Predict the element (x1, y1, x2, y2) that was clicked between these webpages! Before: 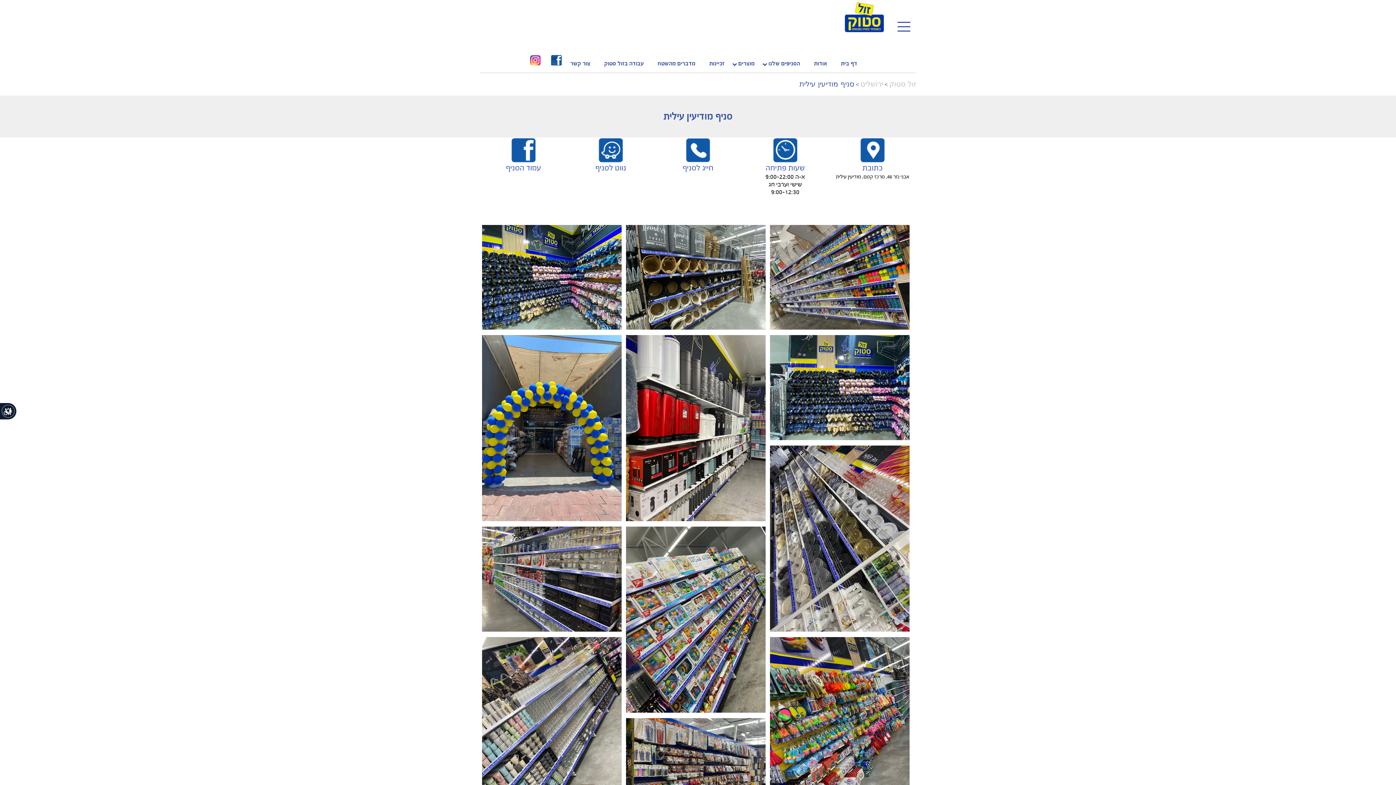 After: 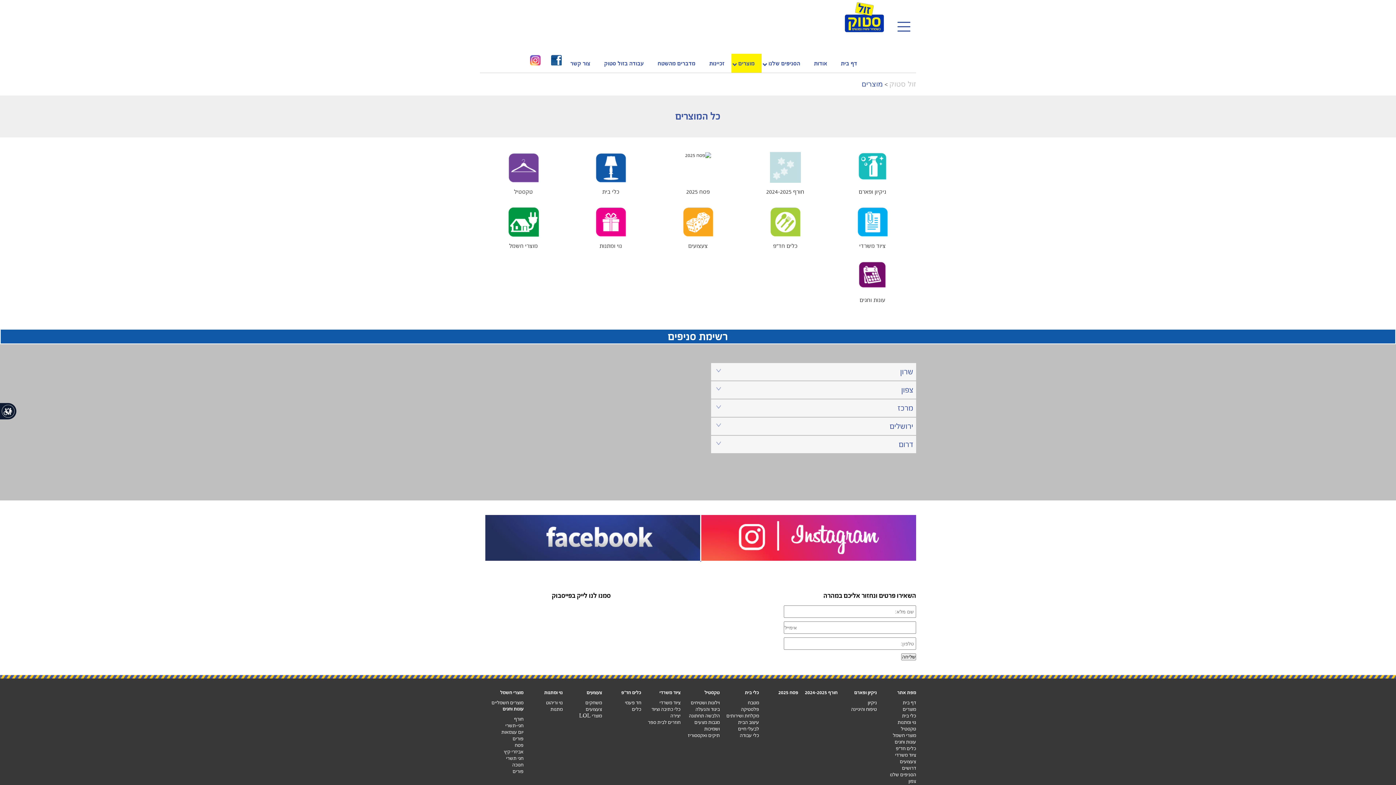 Action: label: מוצרים bbox: (736, 53, 756, 72)